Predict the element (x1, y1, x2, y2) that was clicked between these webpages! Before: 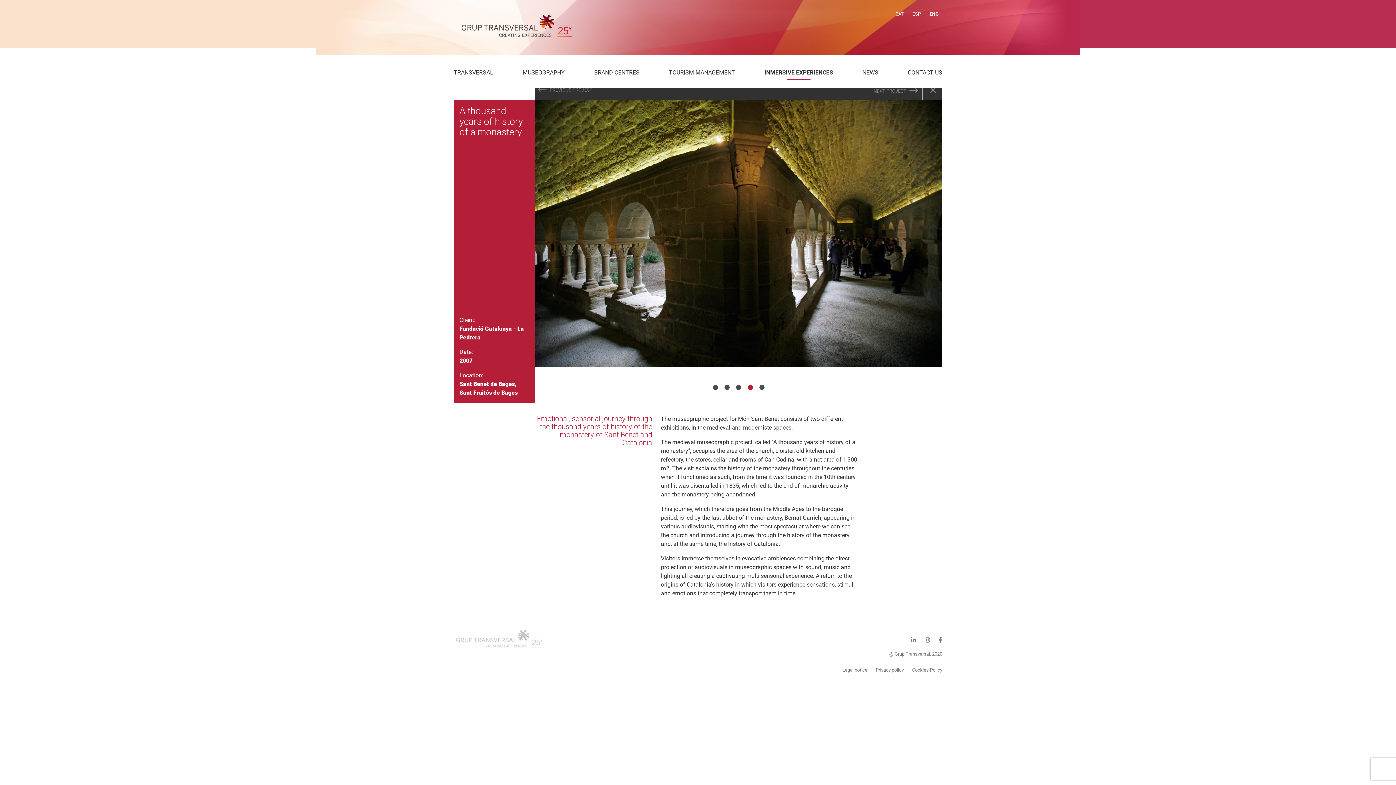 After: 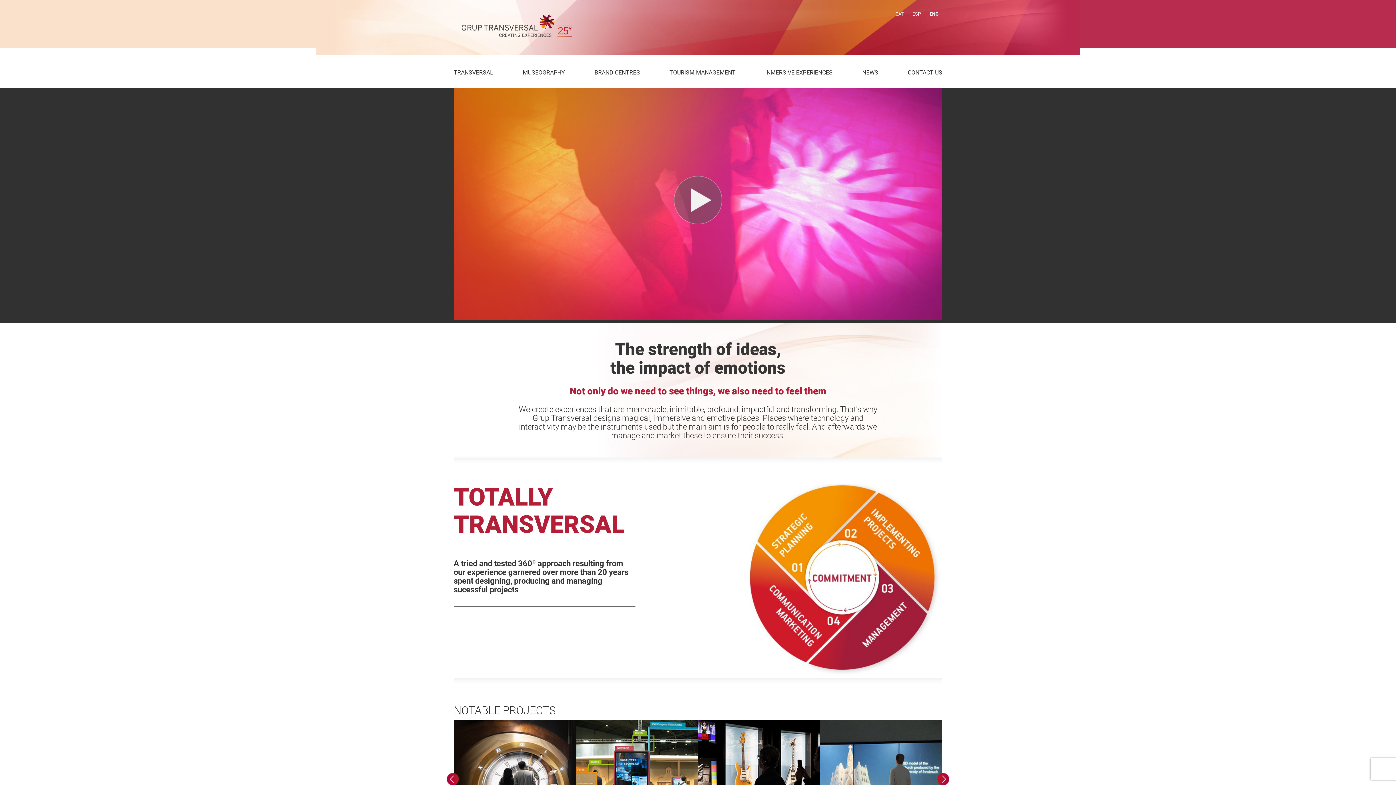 Action: bbox: (453, 0, 581, 55)